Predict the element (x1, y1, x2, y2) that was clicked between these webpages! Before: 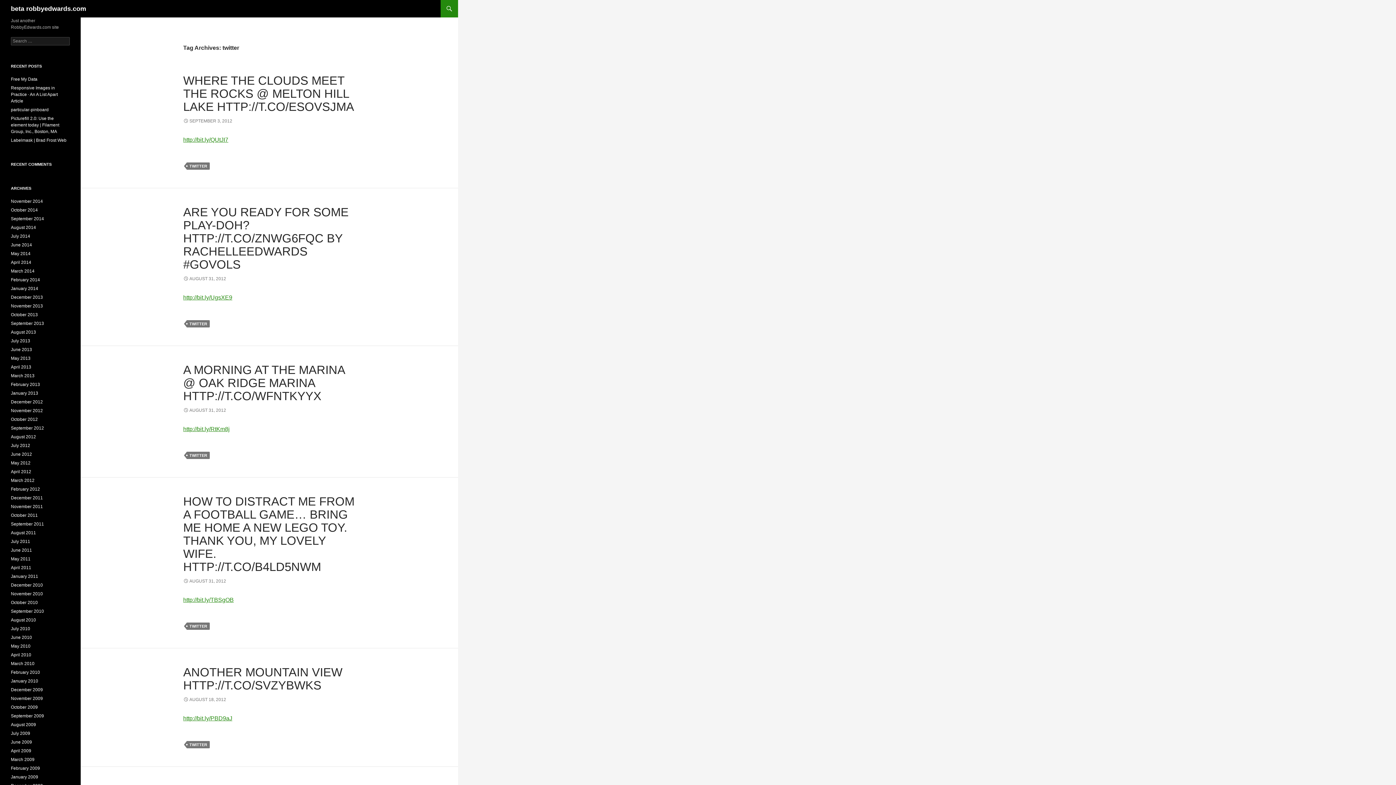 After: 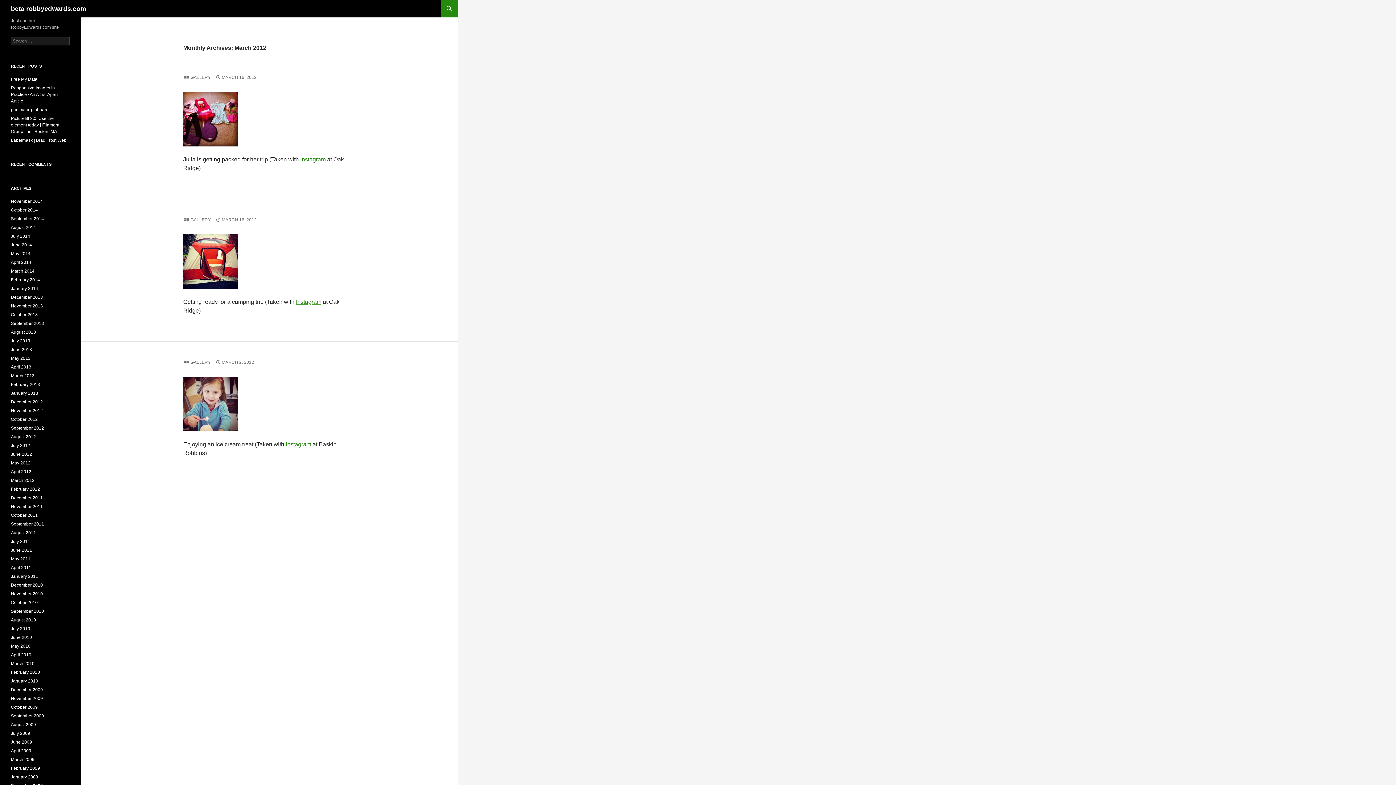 Action: bbox: (10, 478, 34, 483) label: March 2012